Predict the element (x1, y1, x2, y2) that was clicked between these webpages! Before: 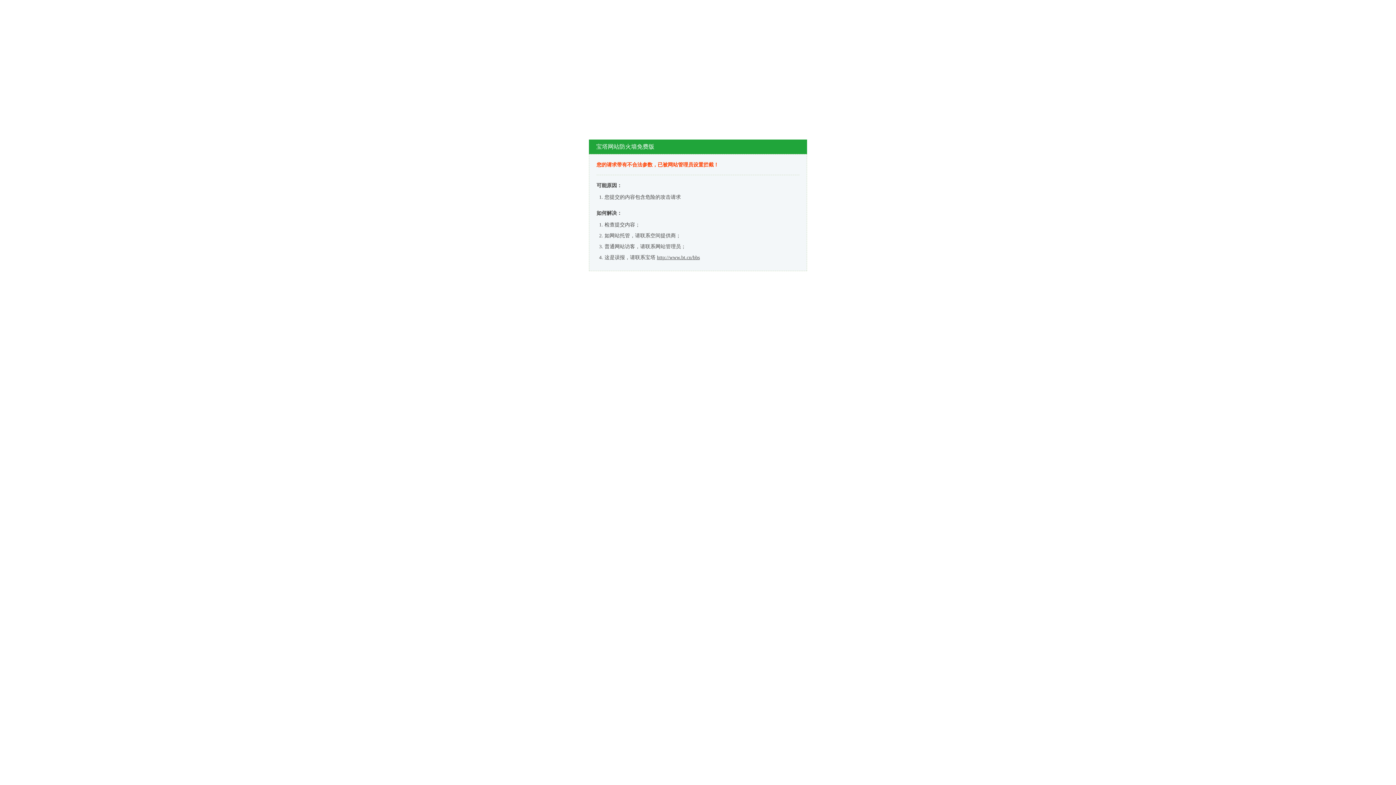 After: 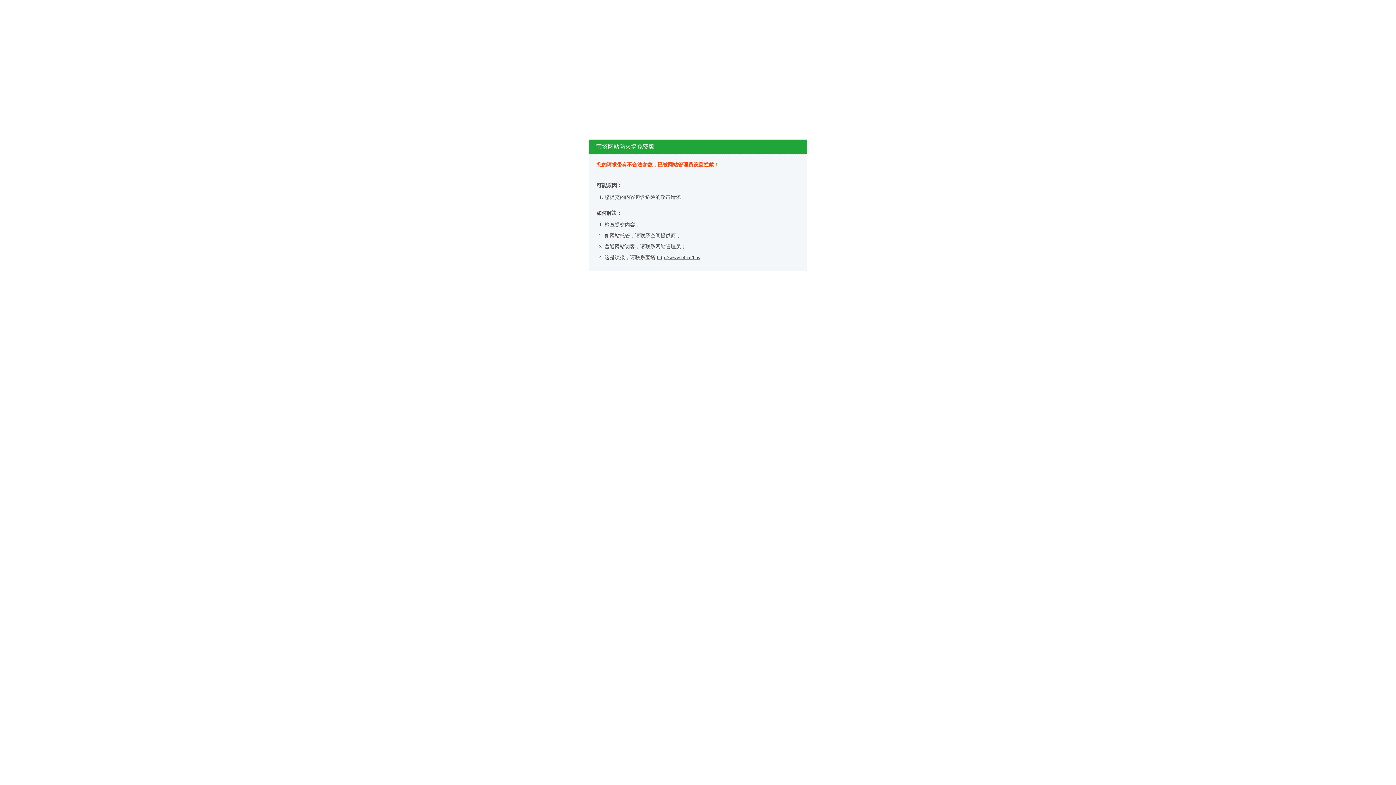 Action: bbox: (657, 254, 700, 260) label: http://www.bt.cn/bbs